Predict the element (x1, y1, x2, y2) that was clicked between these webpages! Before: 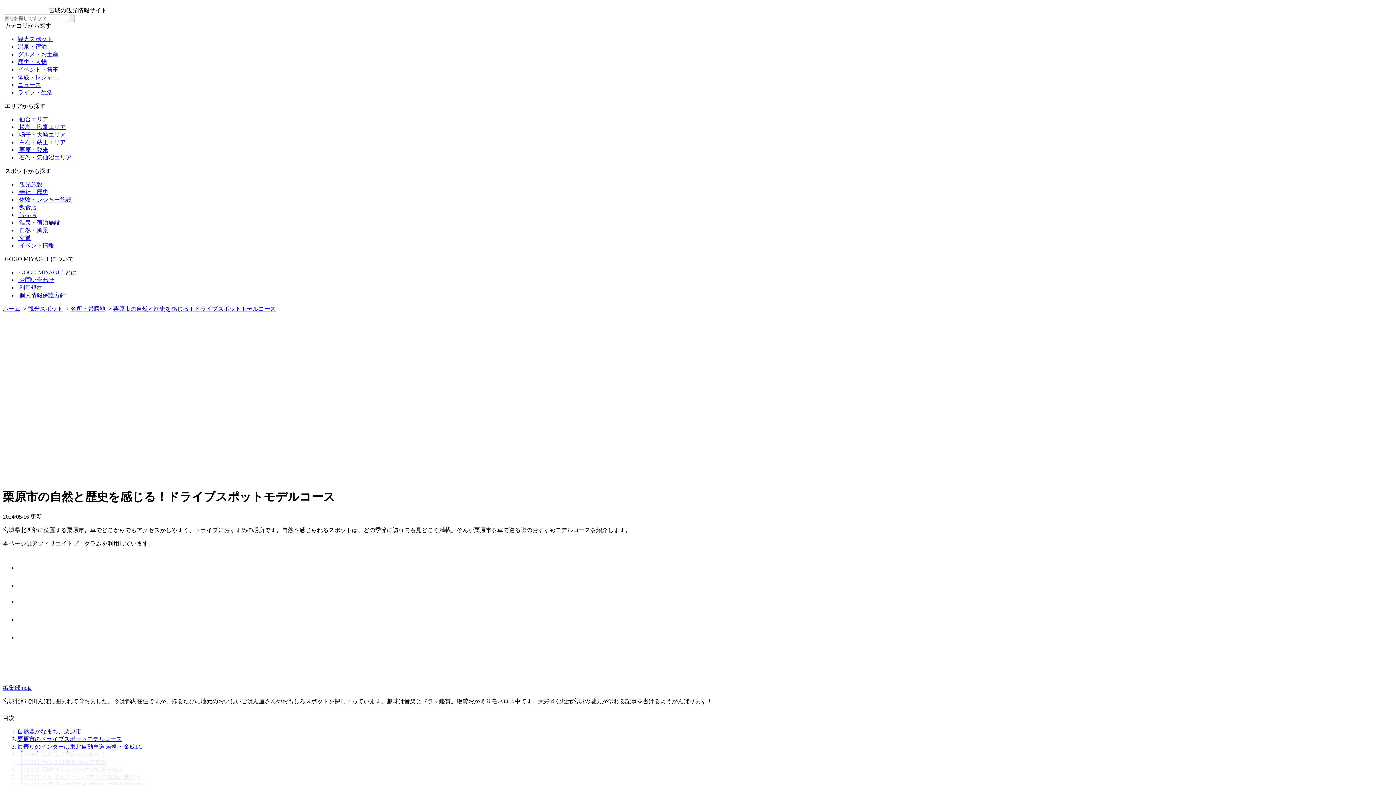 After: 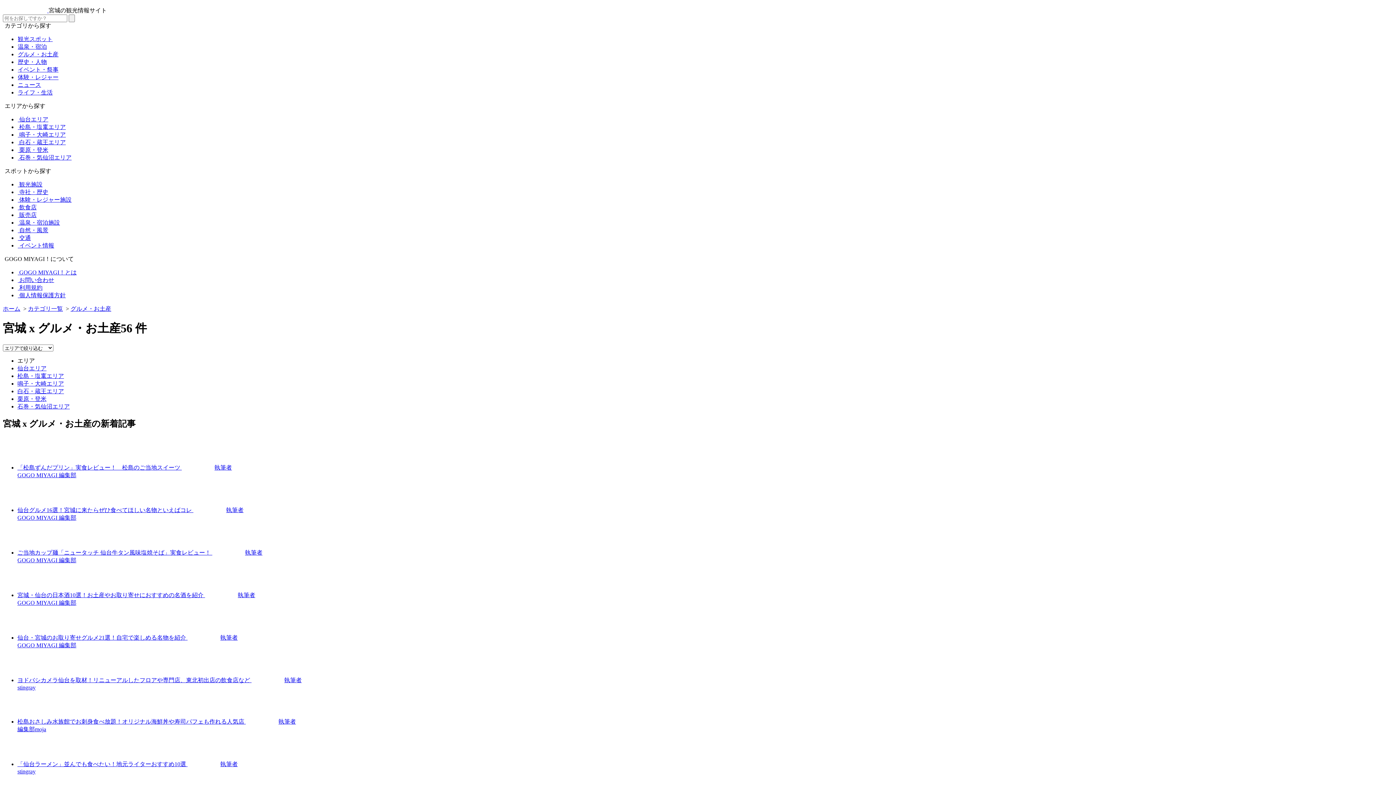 Action: bbox: (17, 51, 58, 57) label: グルメ・お土産